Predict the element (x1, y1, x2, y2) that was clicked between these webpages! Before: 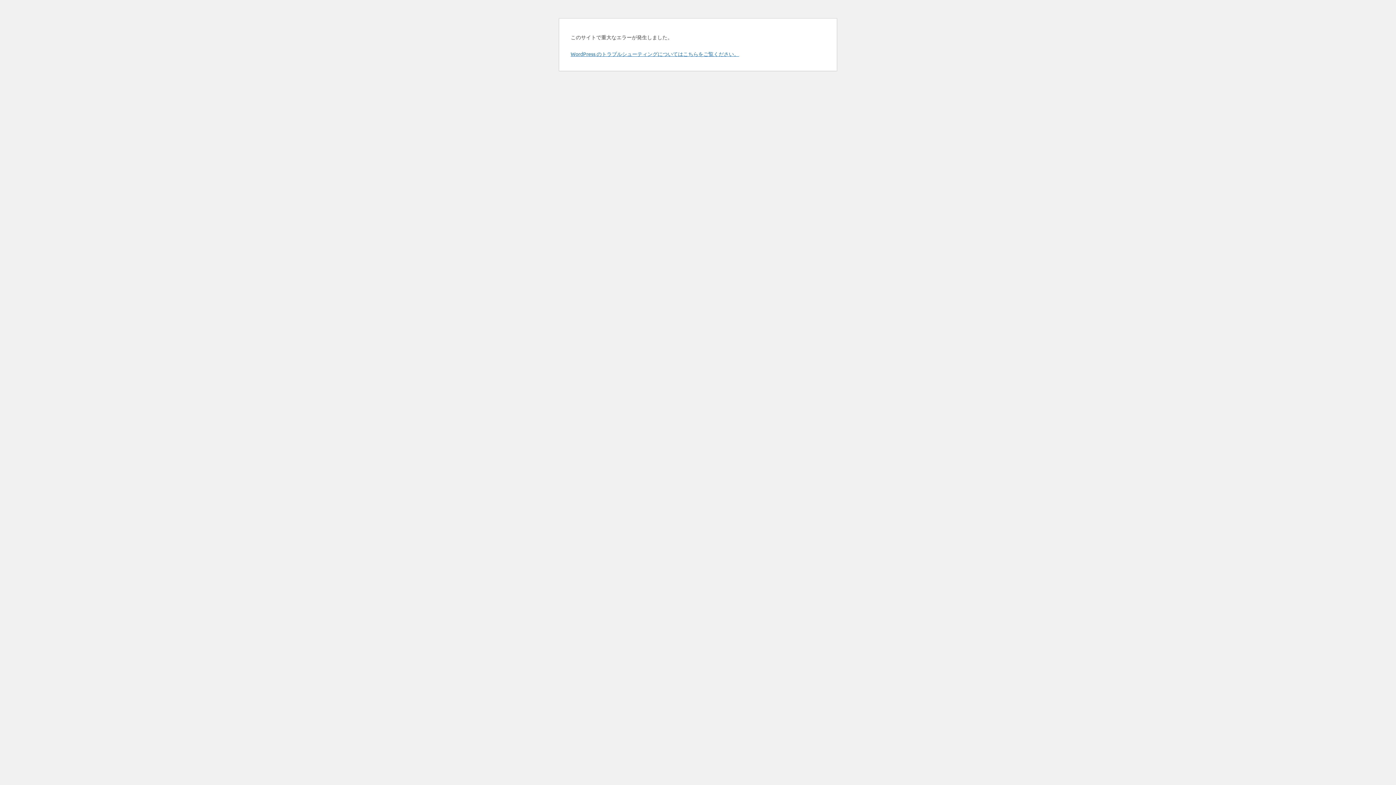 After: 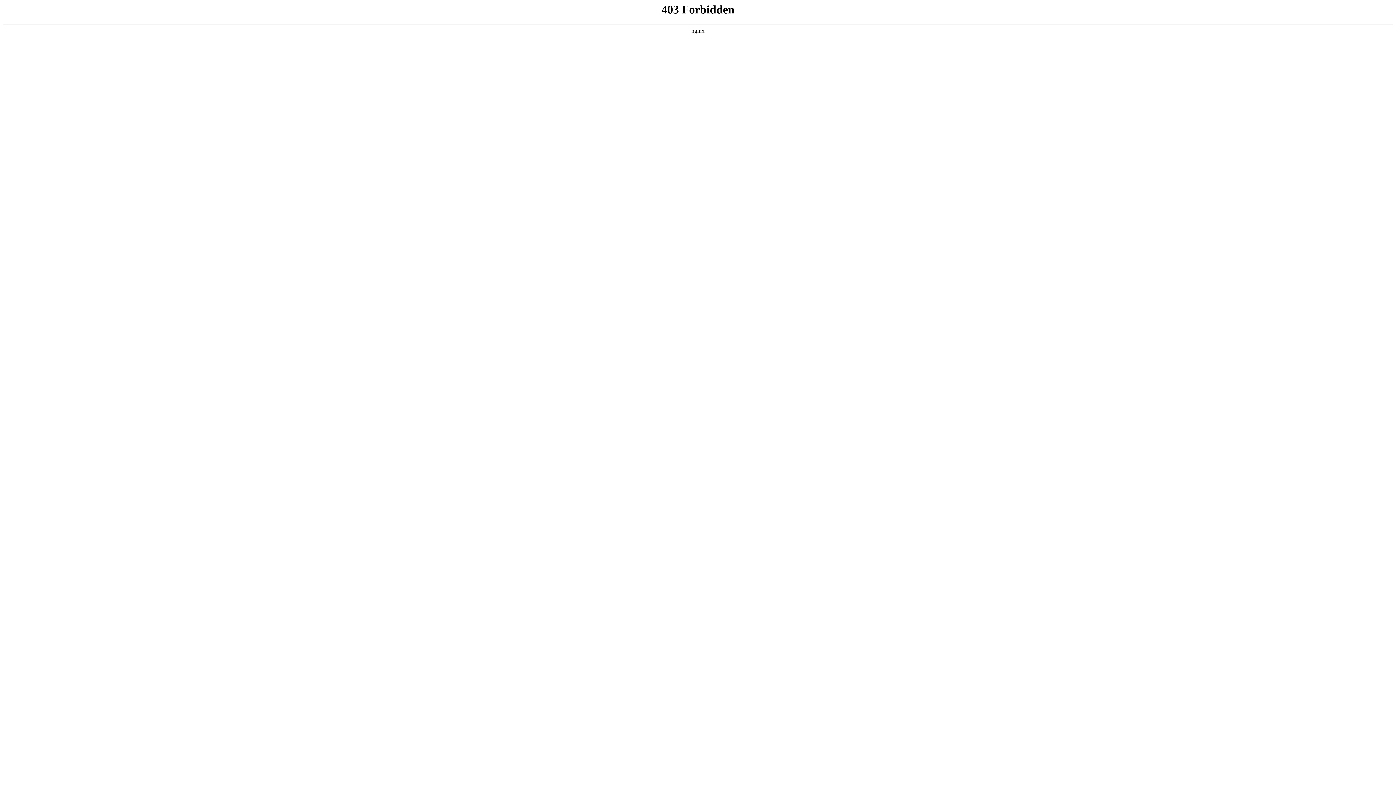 Action: bbox: (570, 50, 739, 57) label: WordPress のトラブルシューティングについてはこちらをご覧ください。